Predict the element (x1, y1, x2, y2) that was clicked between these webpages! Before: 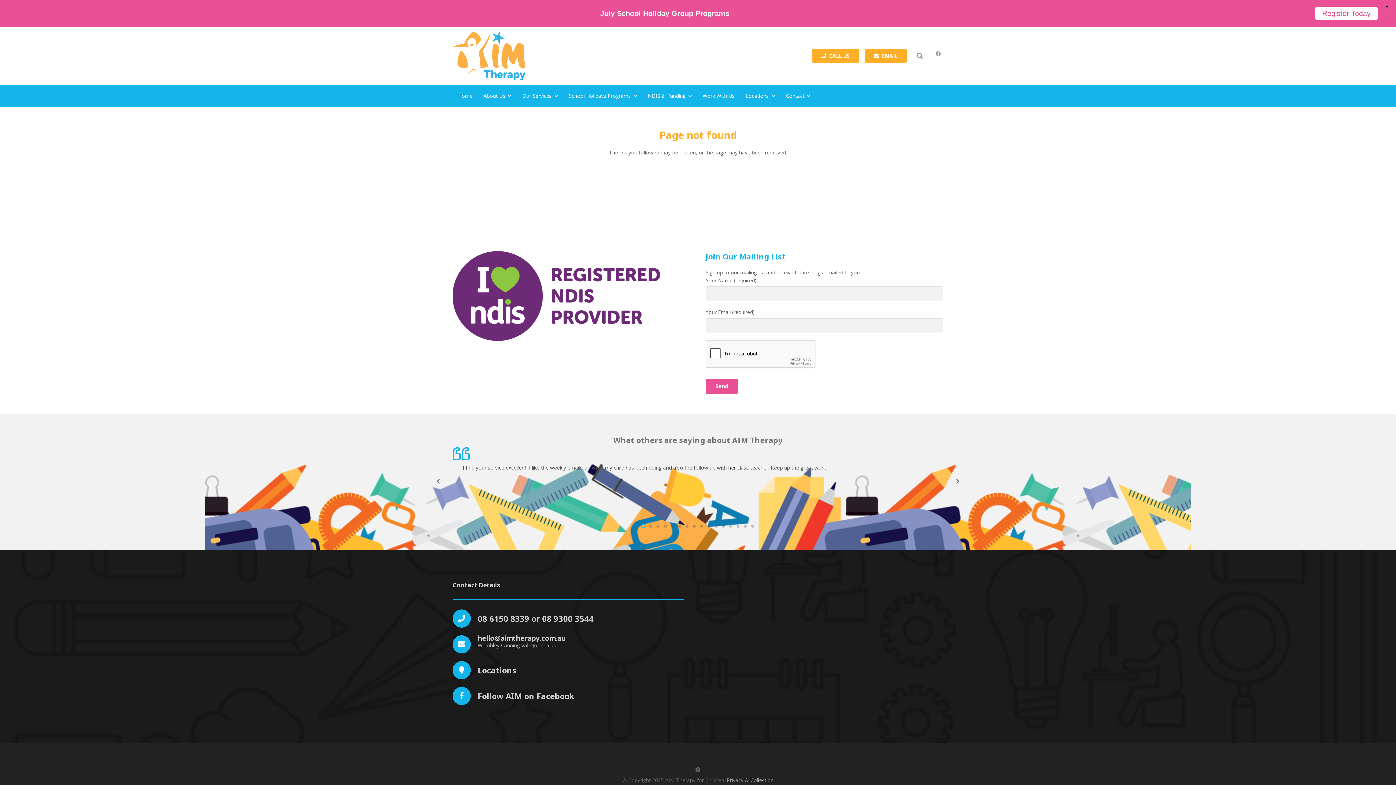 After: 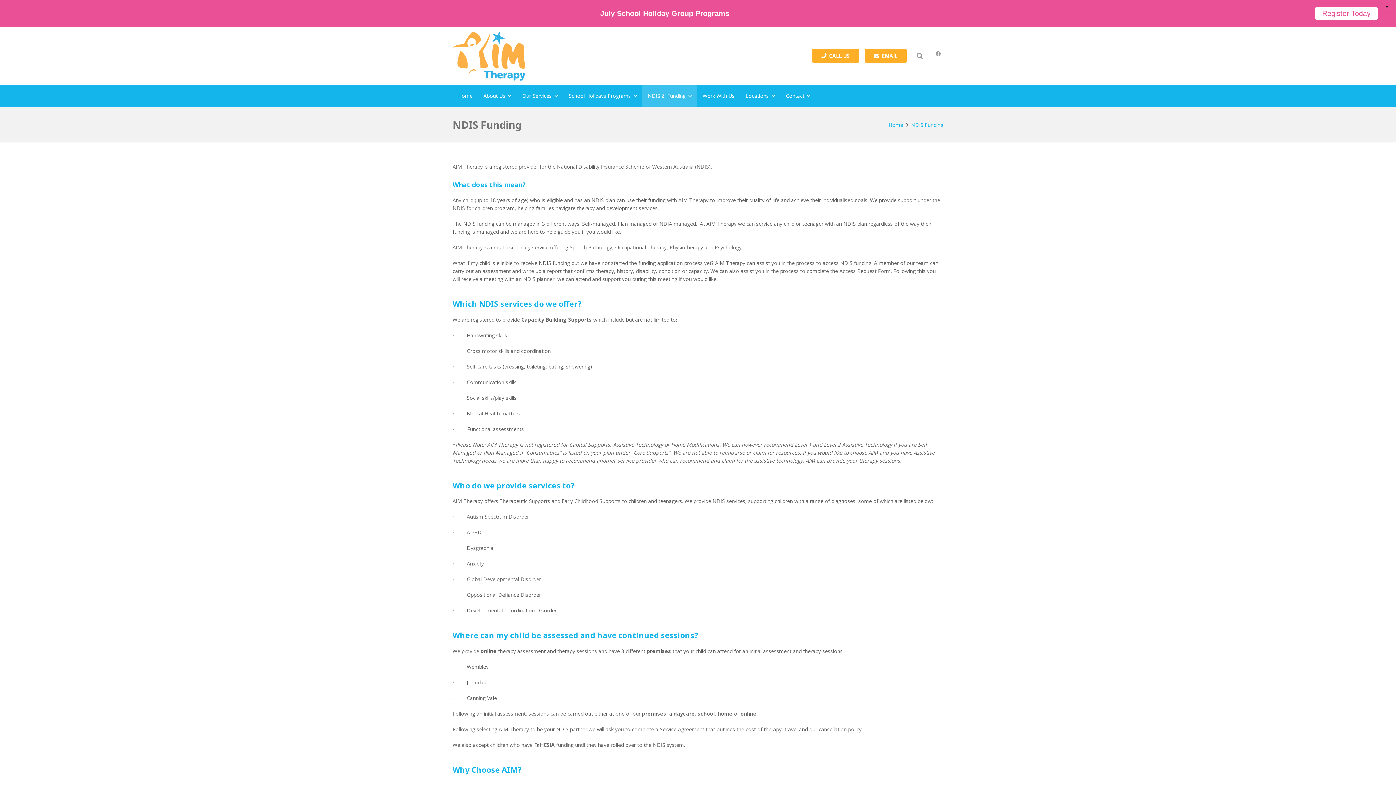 Action: label: NDIS & Funding Menu bbox: (685, 85, 691, 106)